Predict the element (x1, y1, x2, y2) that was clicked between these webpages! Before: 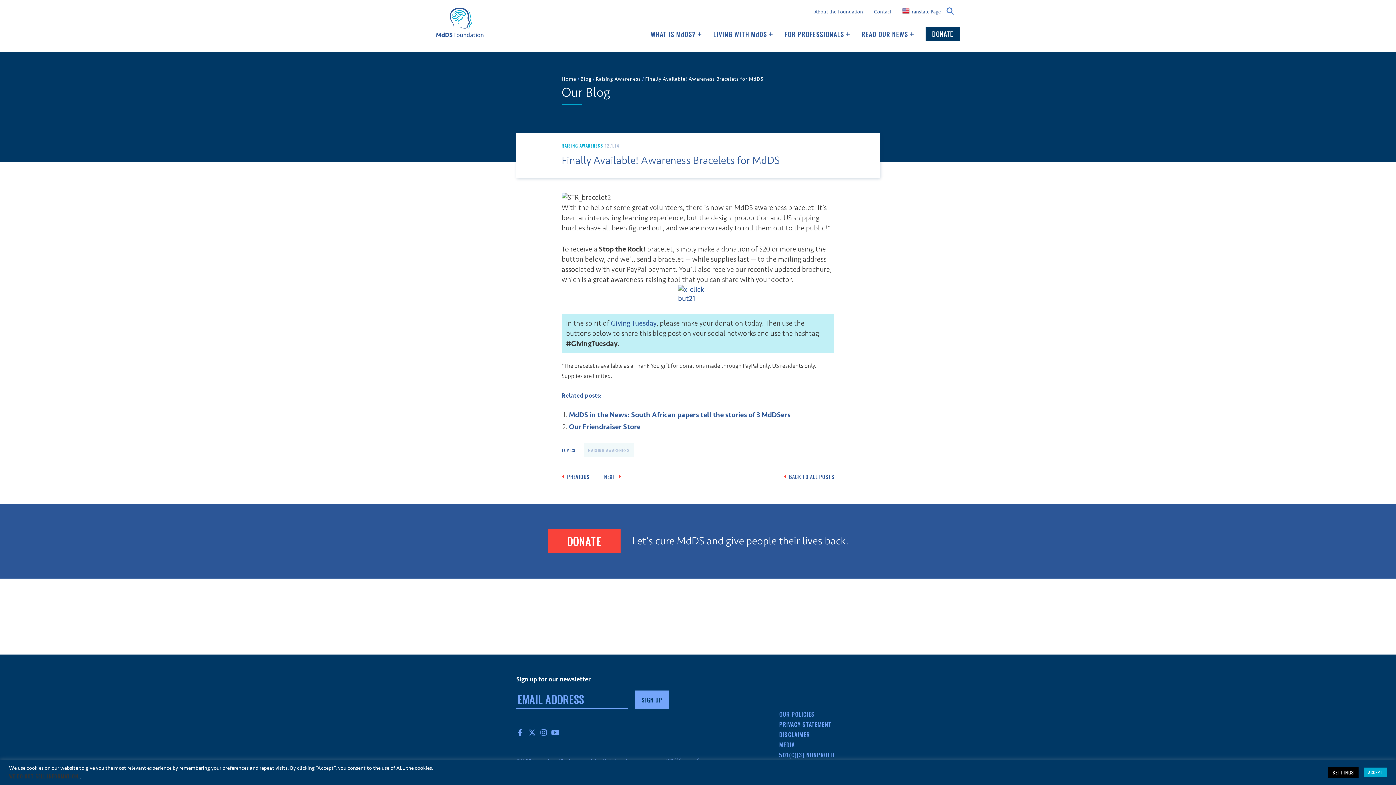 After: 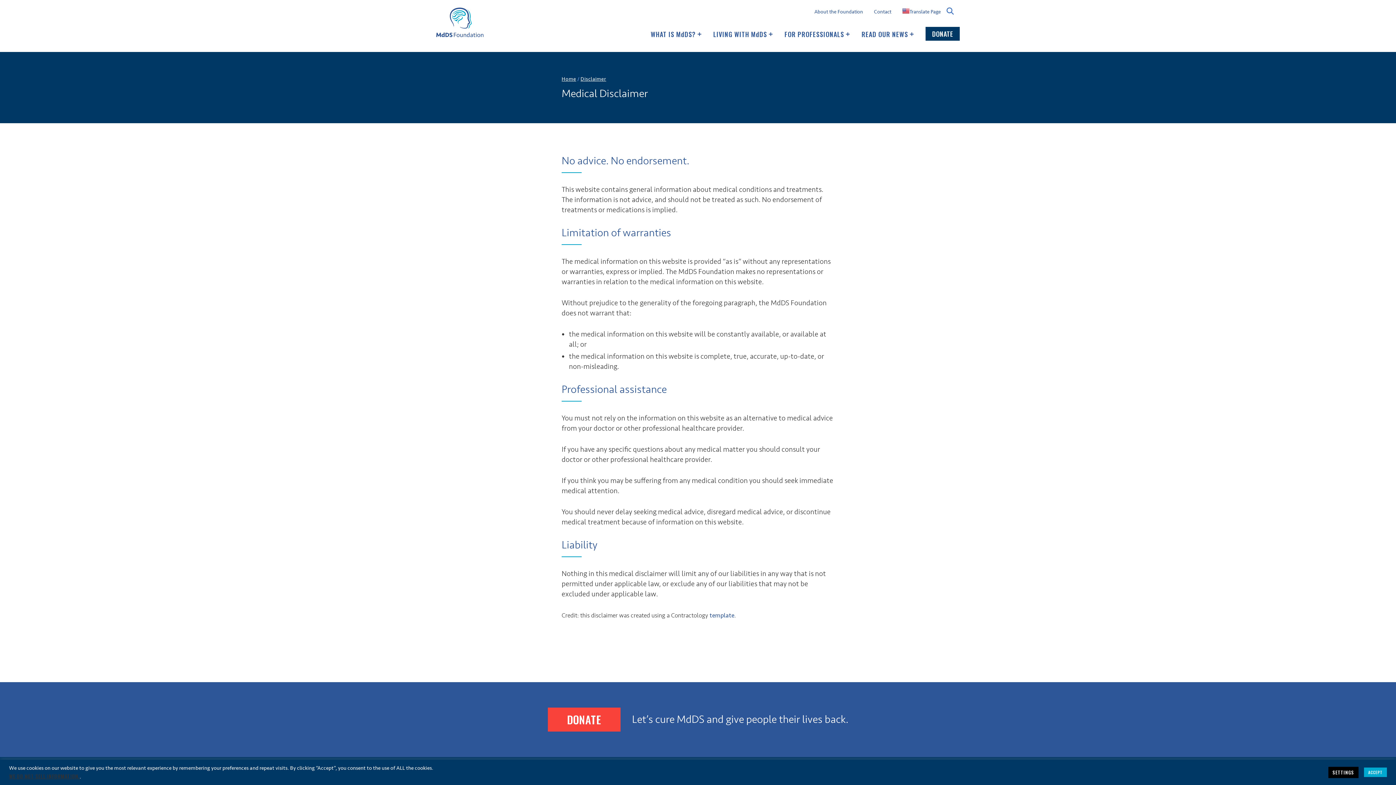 Action: bbox: (779, 730, 810, 739) label: DISCLAIMER